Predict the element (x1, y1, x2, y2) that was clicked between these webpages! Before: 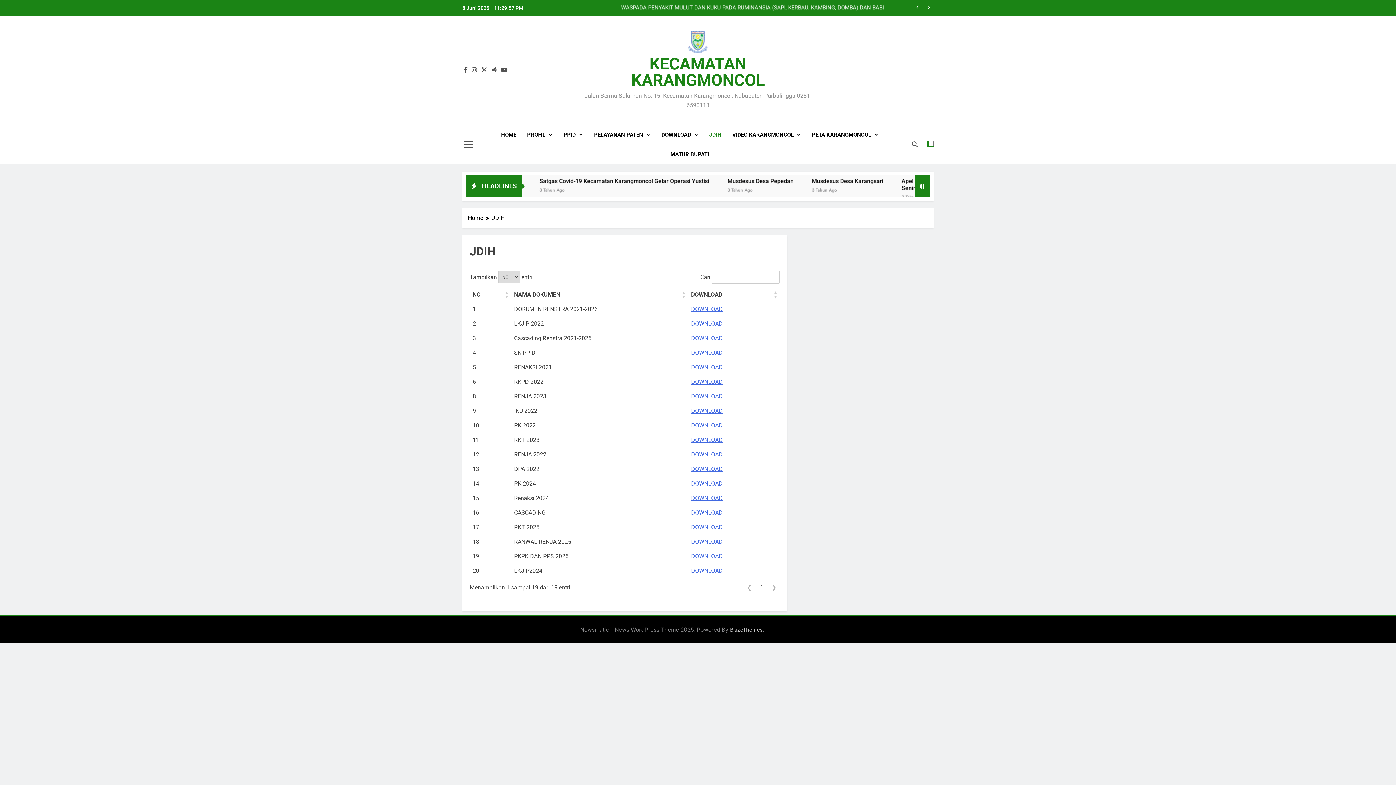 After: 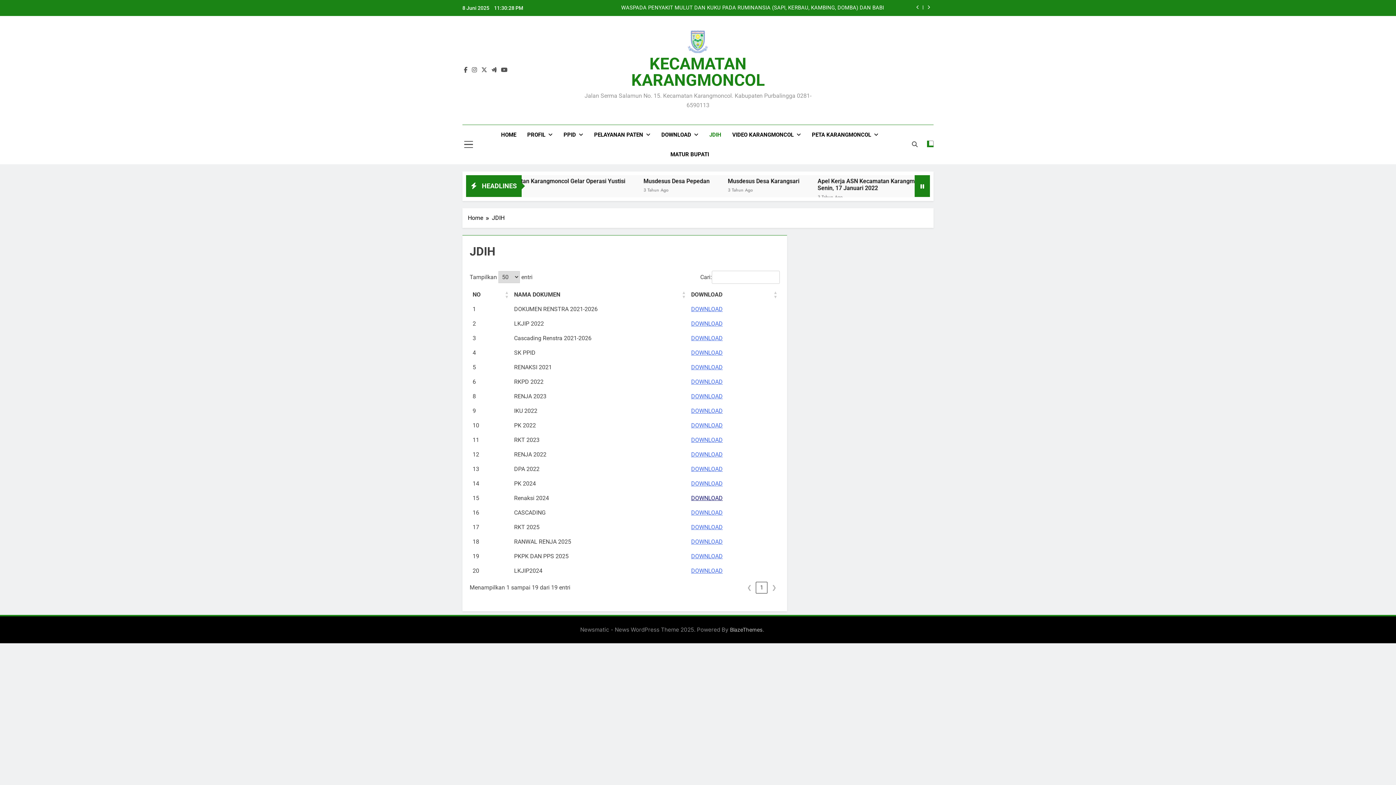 Action: label: DOWNLOAD bbox: (691, 494, 722, 501)